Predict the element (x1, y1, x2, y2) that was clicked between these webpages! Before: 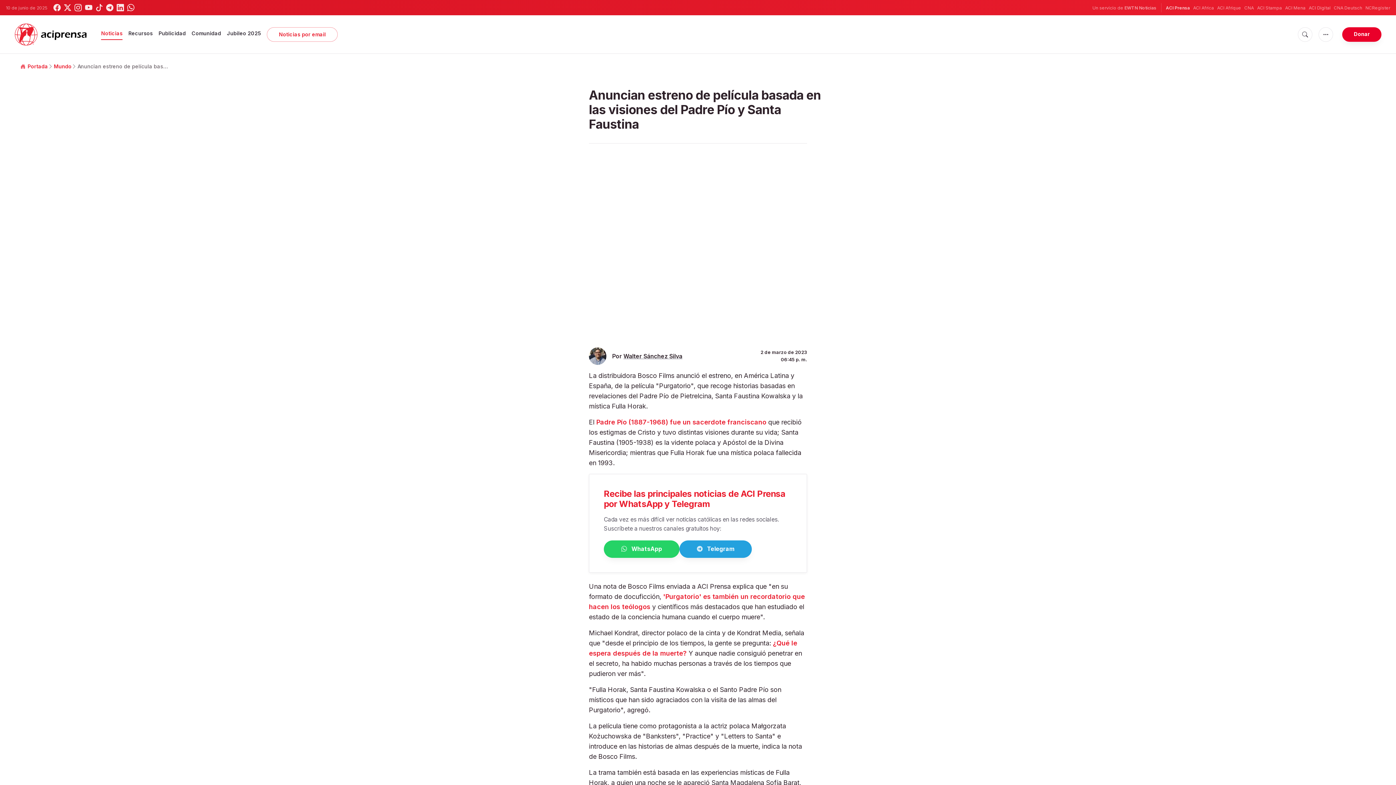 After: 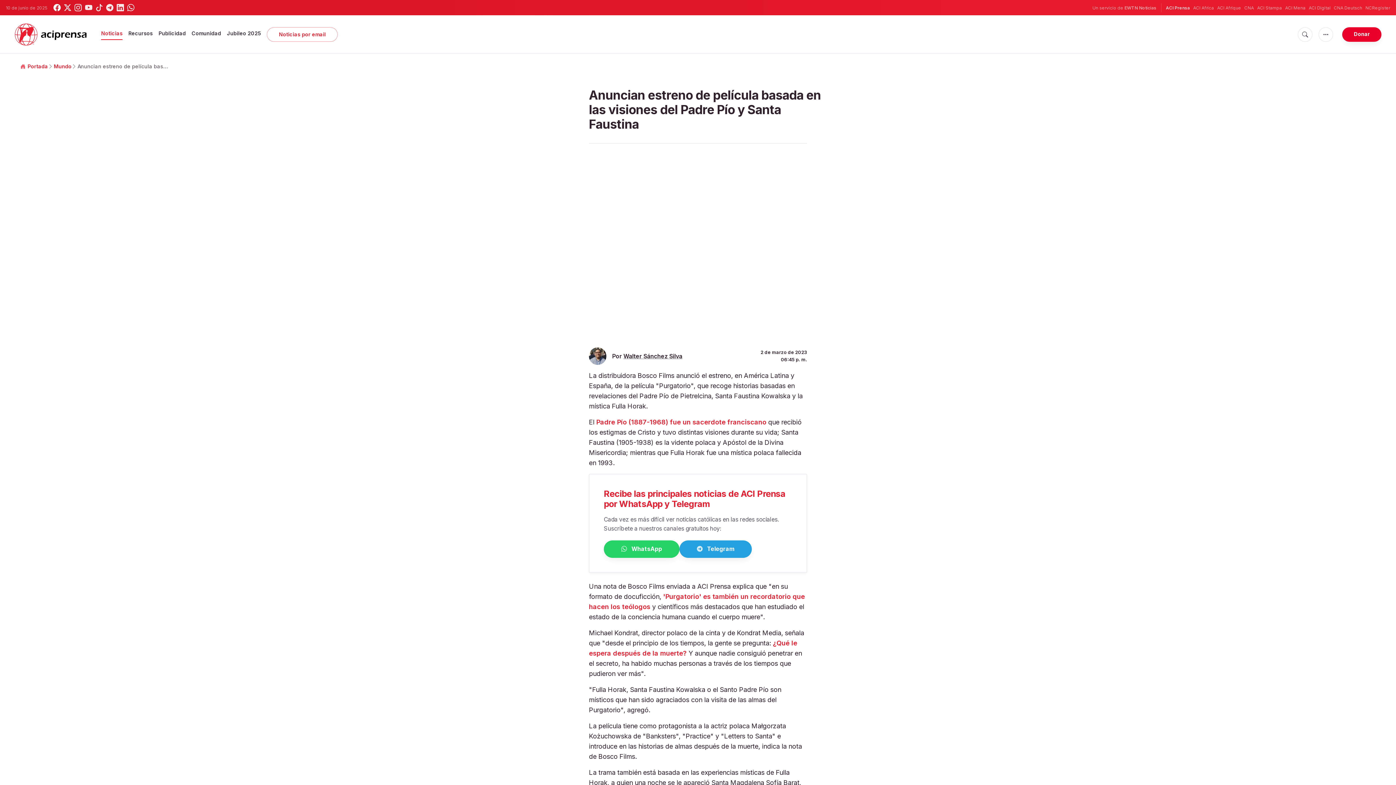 Action: bbox: (53, 4, 60, 11)